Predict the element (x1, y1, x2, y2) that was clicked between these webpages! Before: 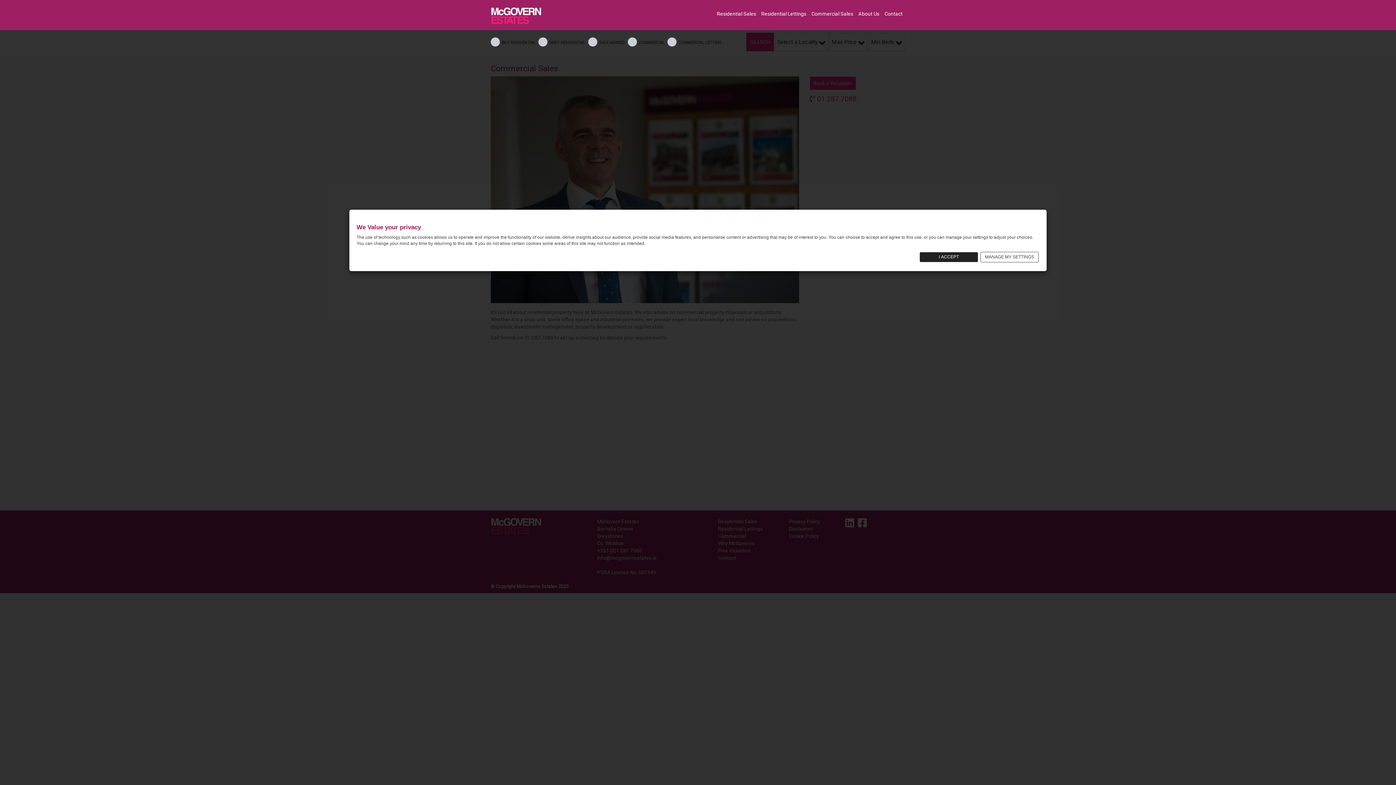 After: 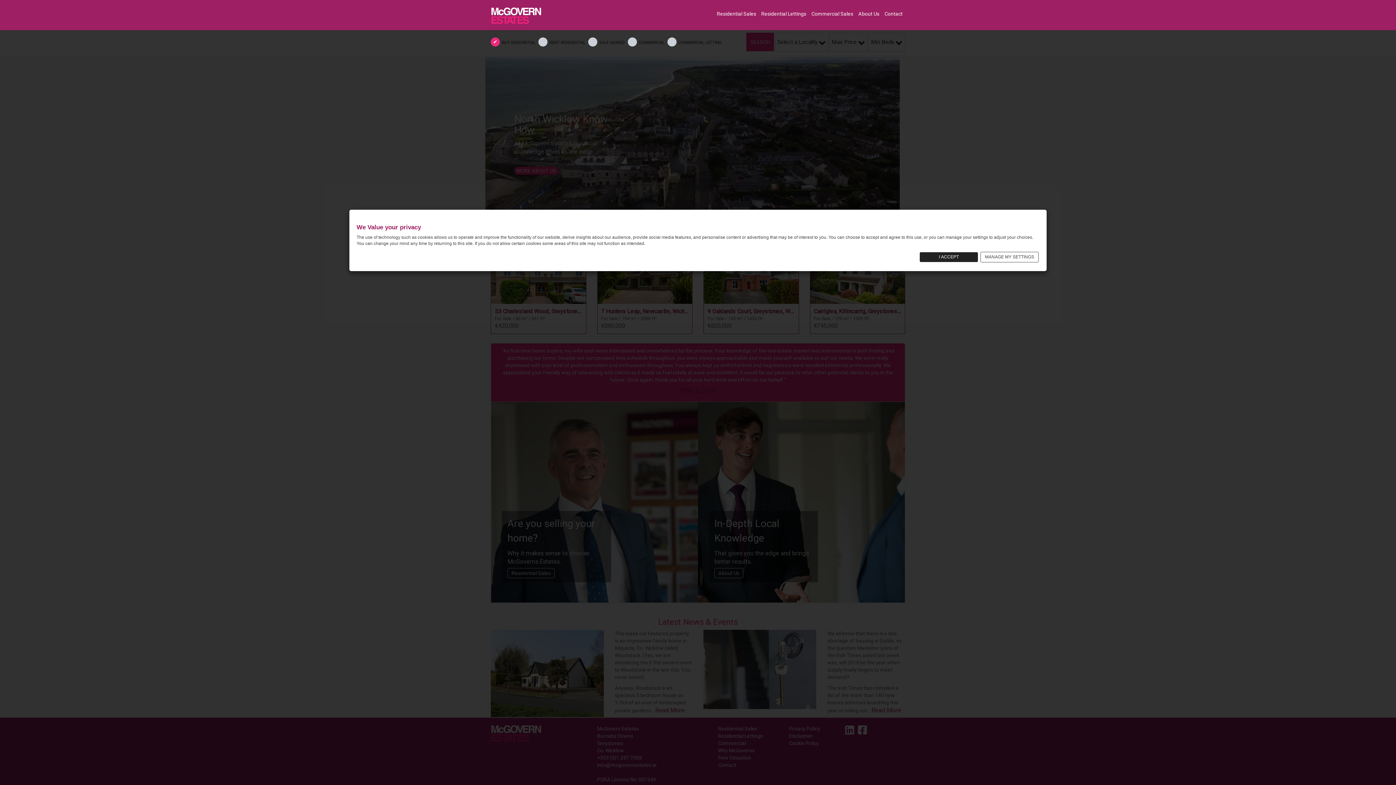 Action: bbox: (485, 1, 547, 20)